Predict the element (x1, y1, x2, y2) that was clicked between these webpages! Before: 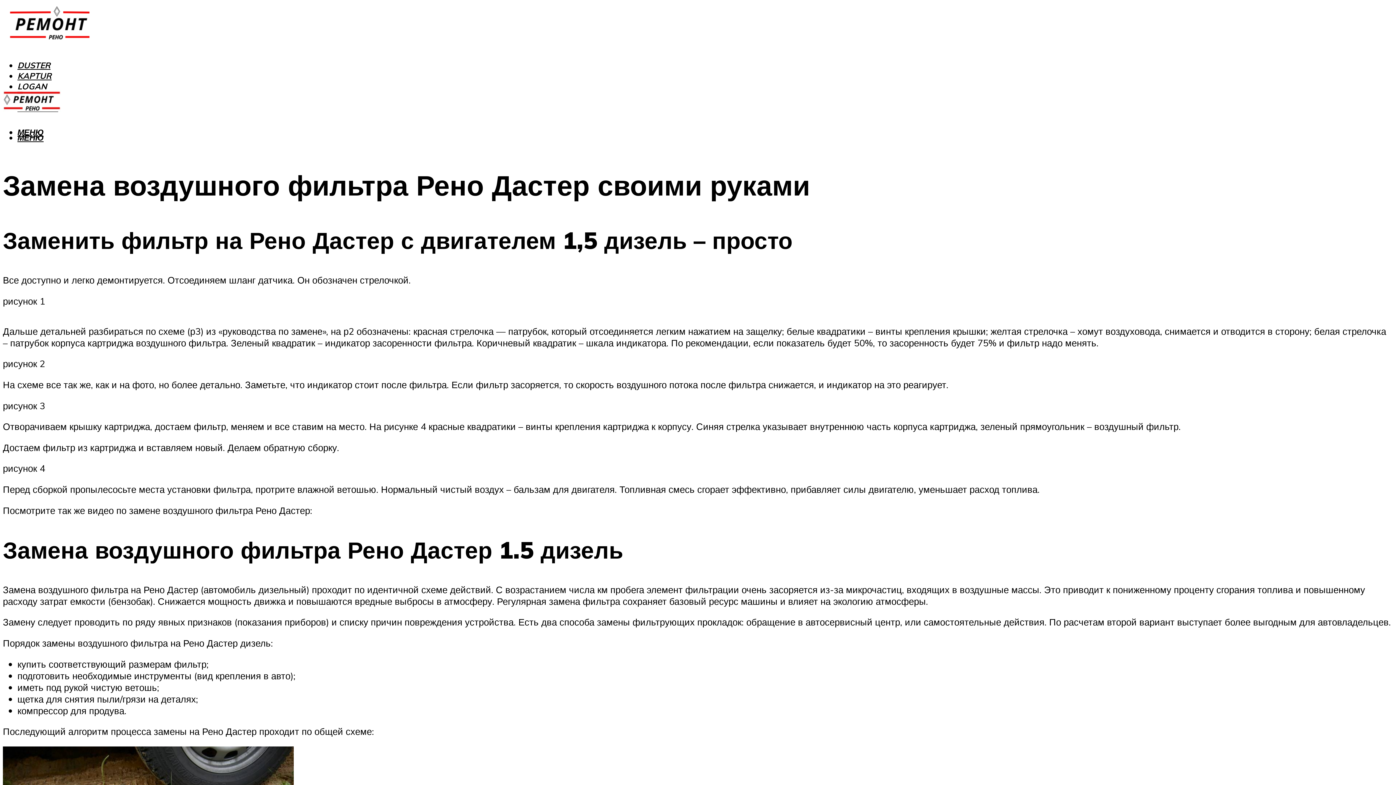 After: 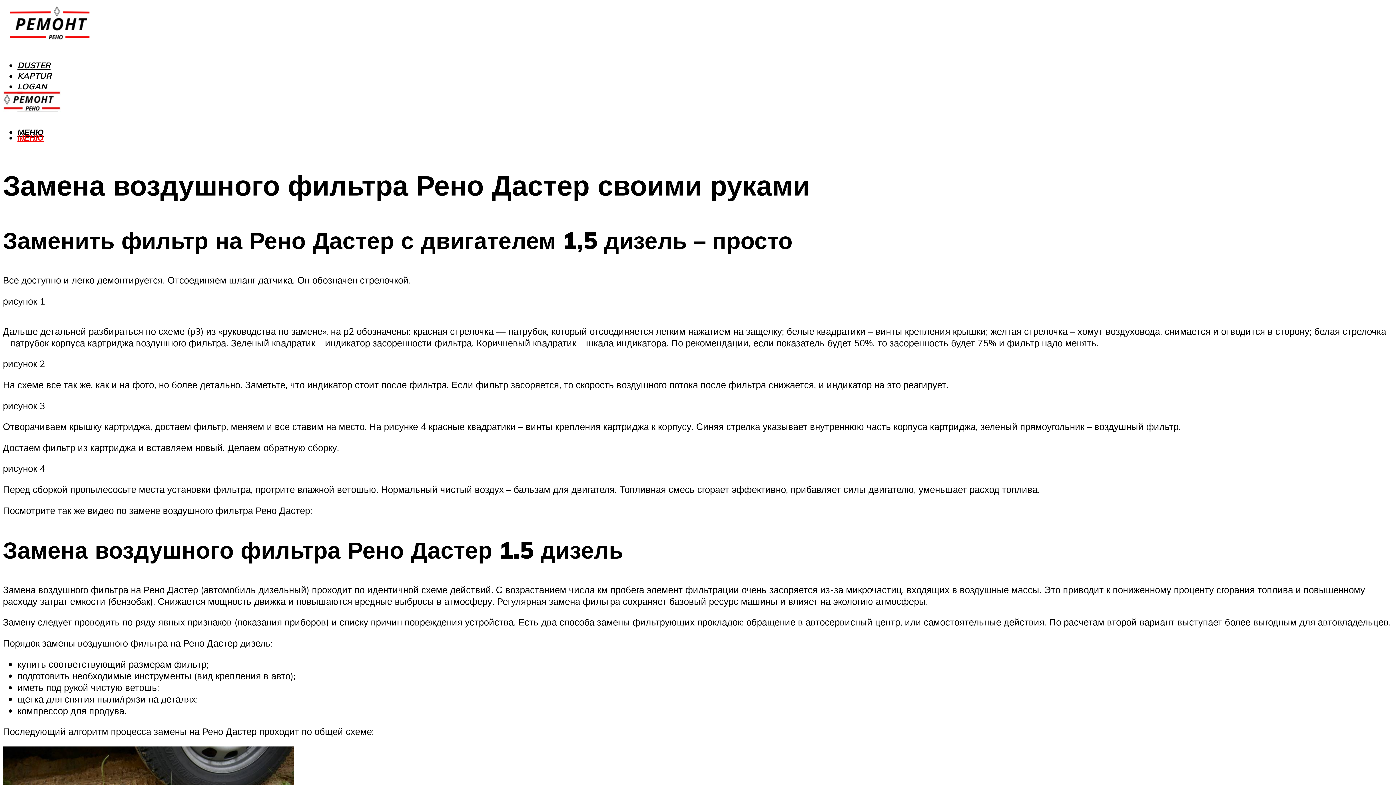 Action: label: МЕНЮ bbox: (17, 132, 43, 143)